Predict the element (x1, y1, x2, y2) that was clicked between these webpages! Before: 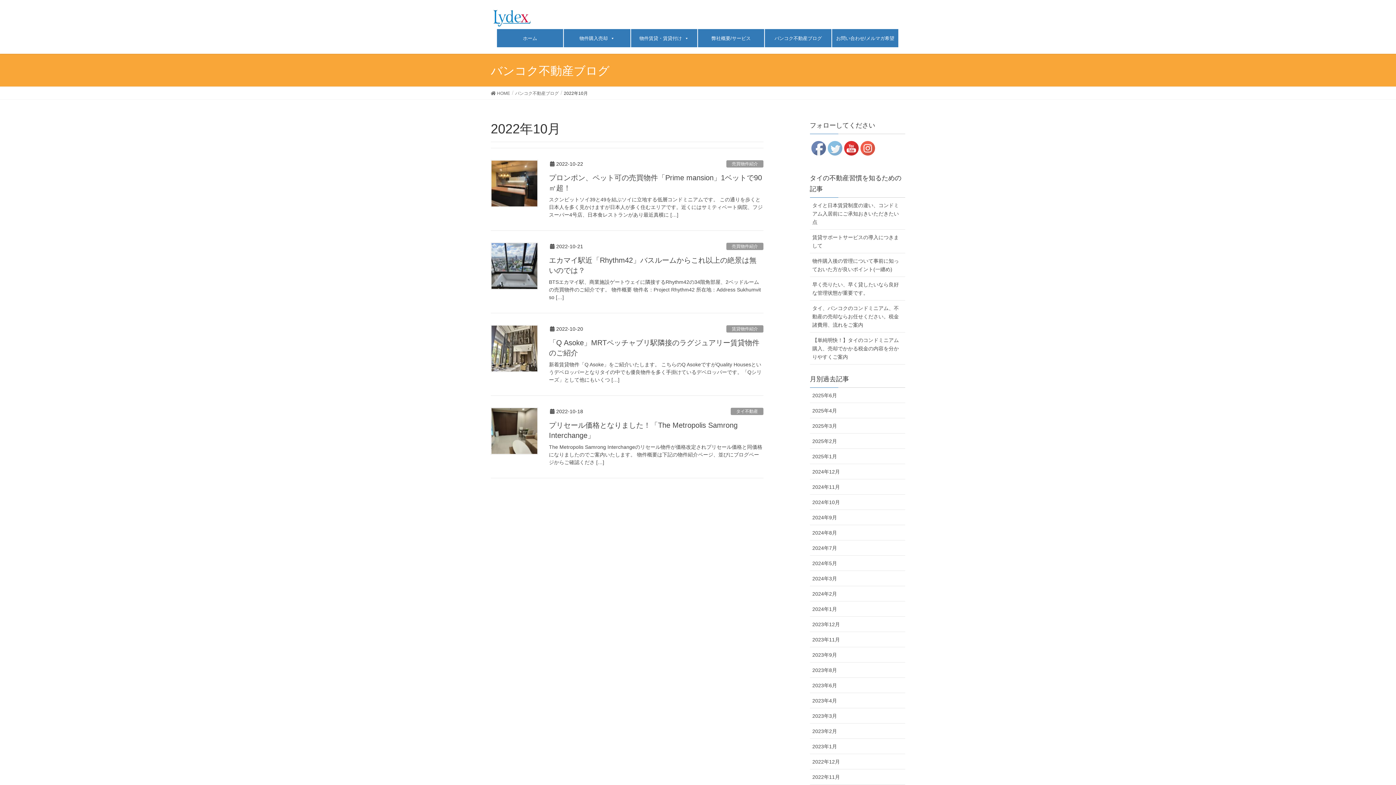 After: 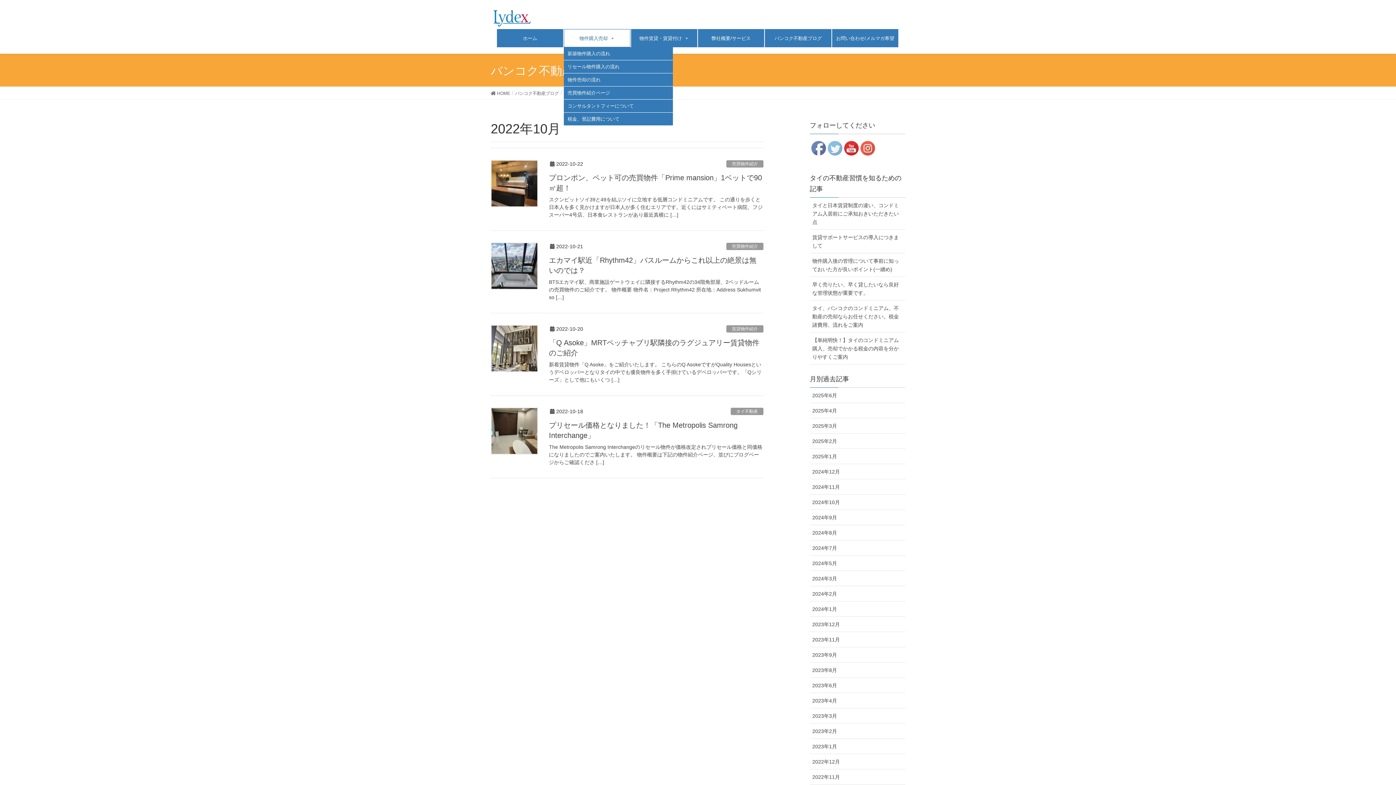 Action: label: 物件購入売却 bbox: (564, 29, 630, 47)